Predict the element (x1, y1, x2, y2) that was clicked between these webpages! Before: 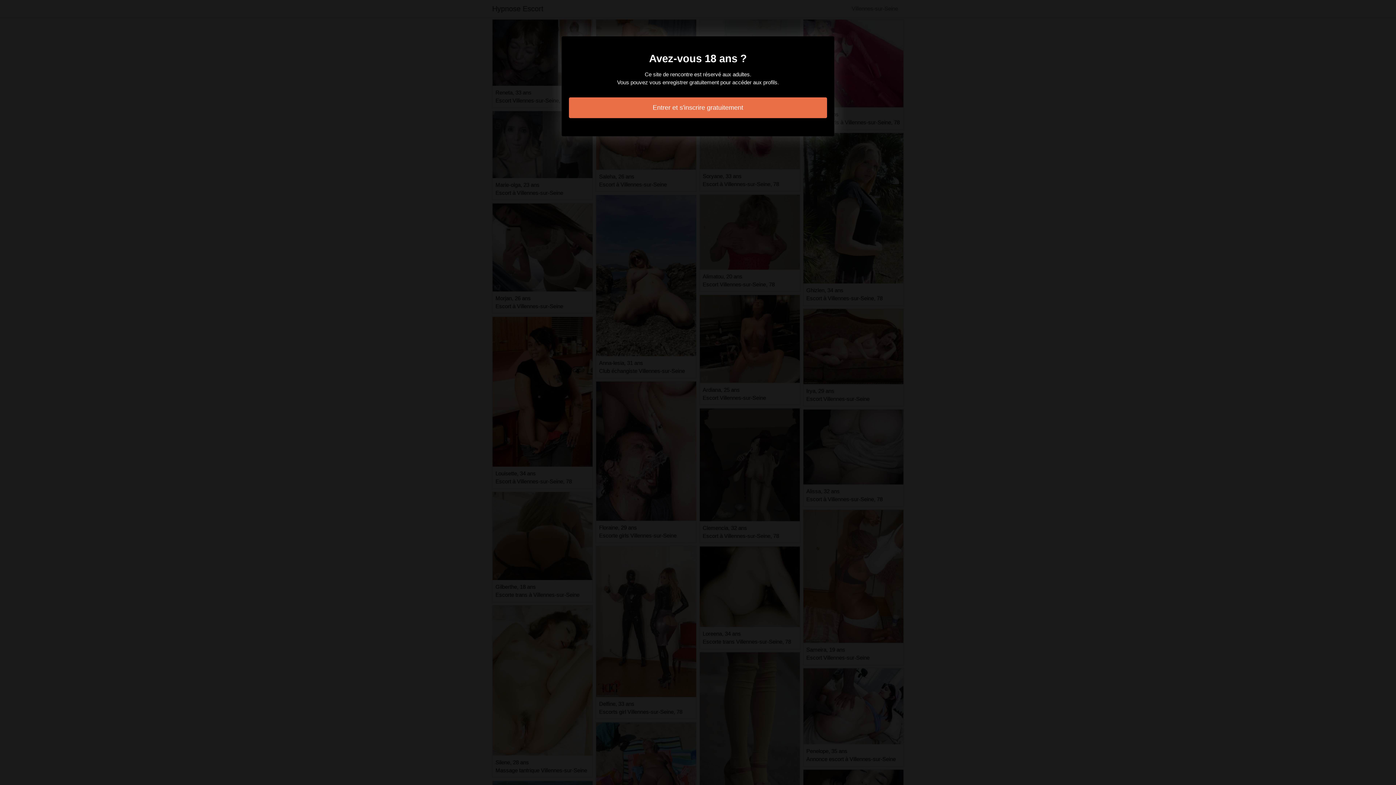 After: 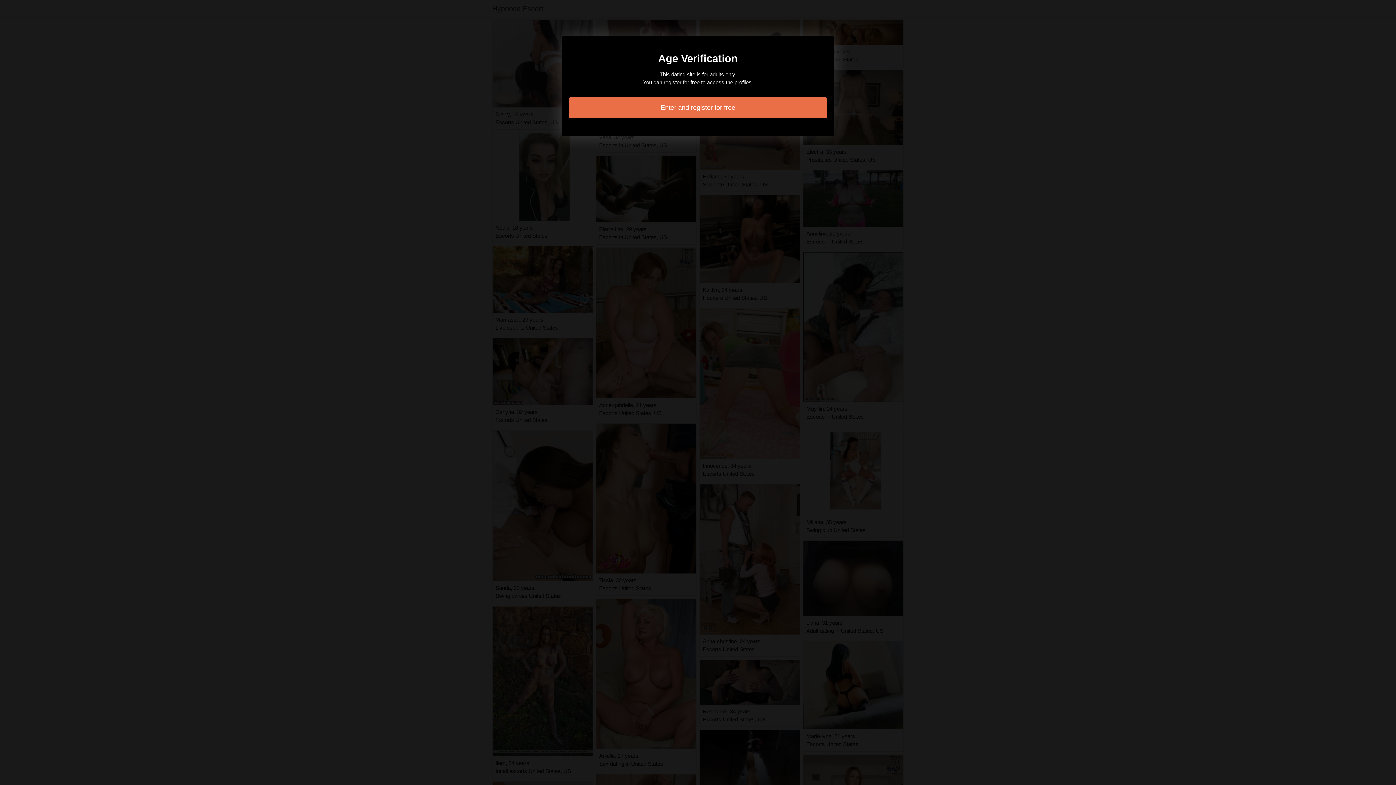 Action: bbox: (569, 97, 827, 118) label: Entrer et s'inscrire gratuitement